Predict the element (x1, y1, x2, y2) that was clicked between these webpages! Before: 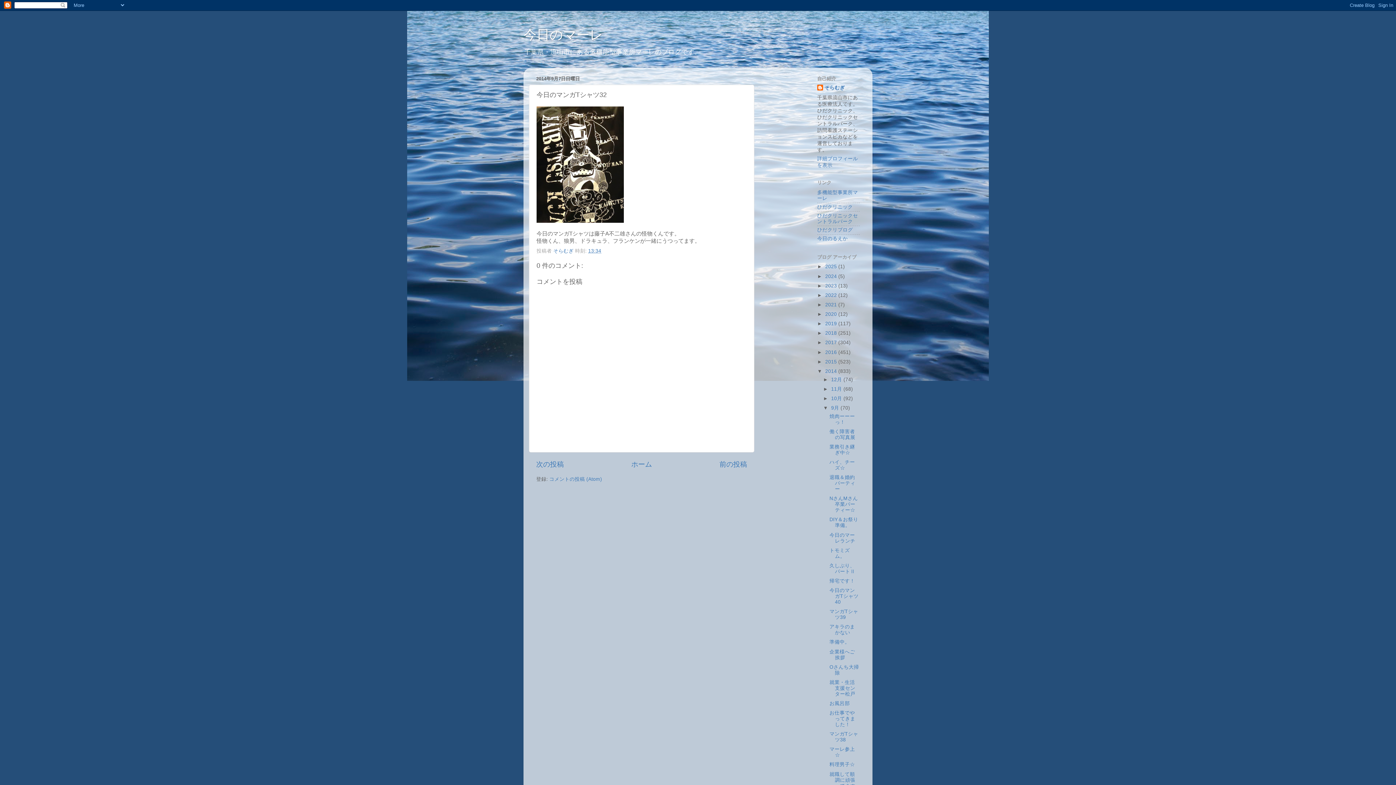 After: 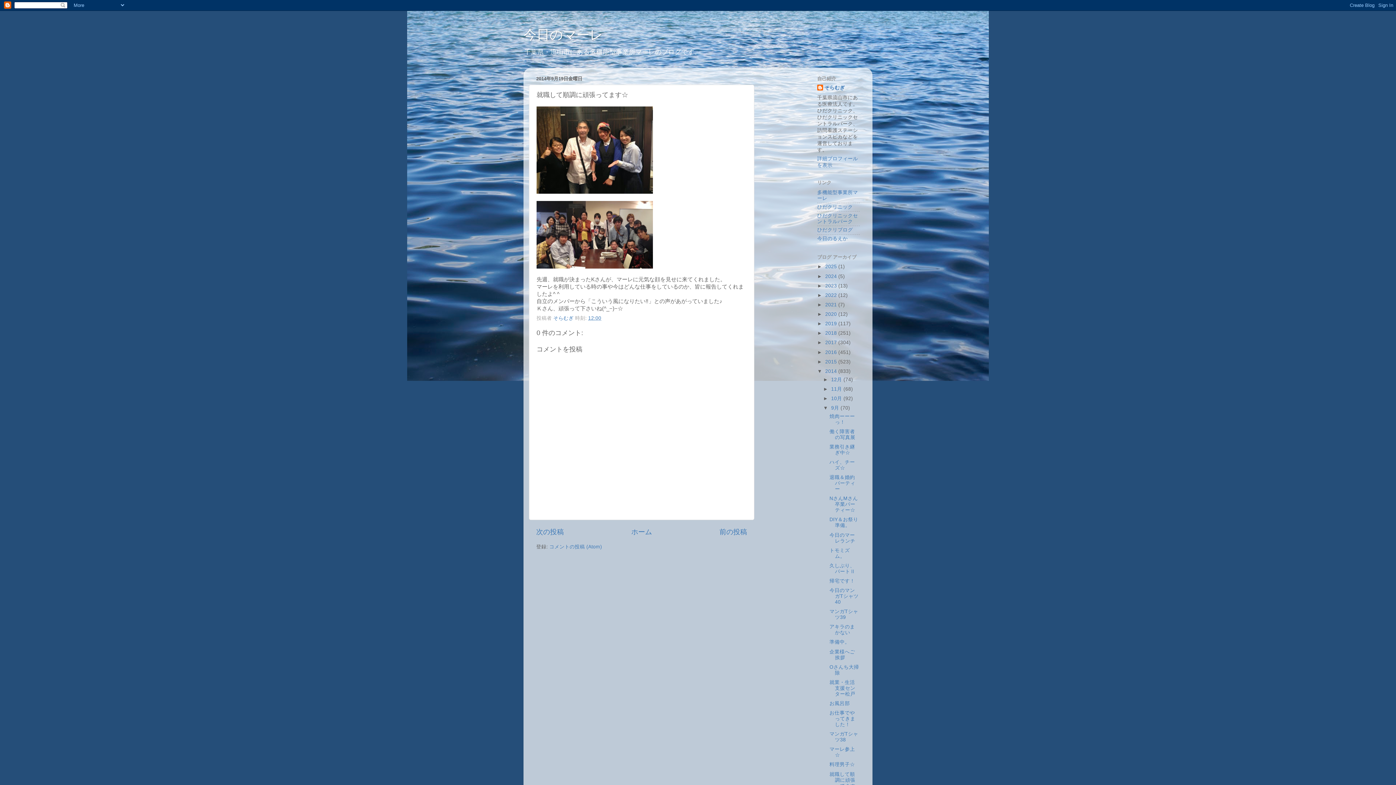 Action: label: 就職して順調に頑張ってます☆ bbox: (829, 771, 855, 794)